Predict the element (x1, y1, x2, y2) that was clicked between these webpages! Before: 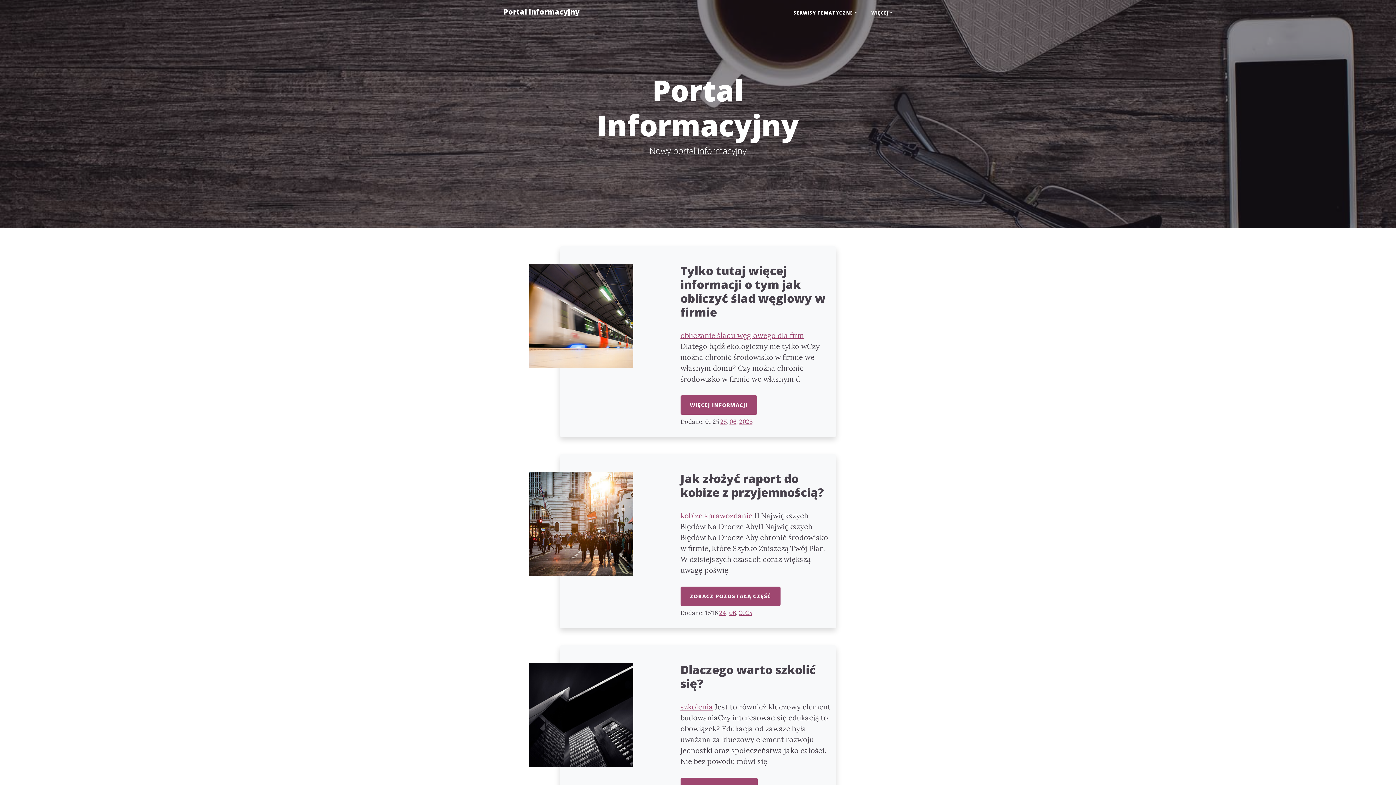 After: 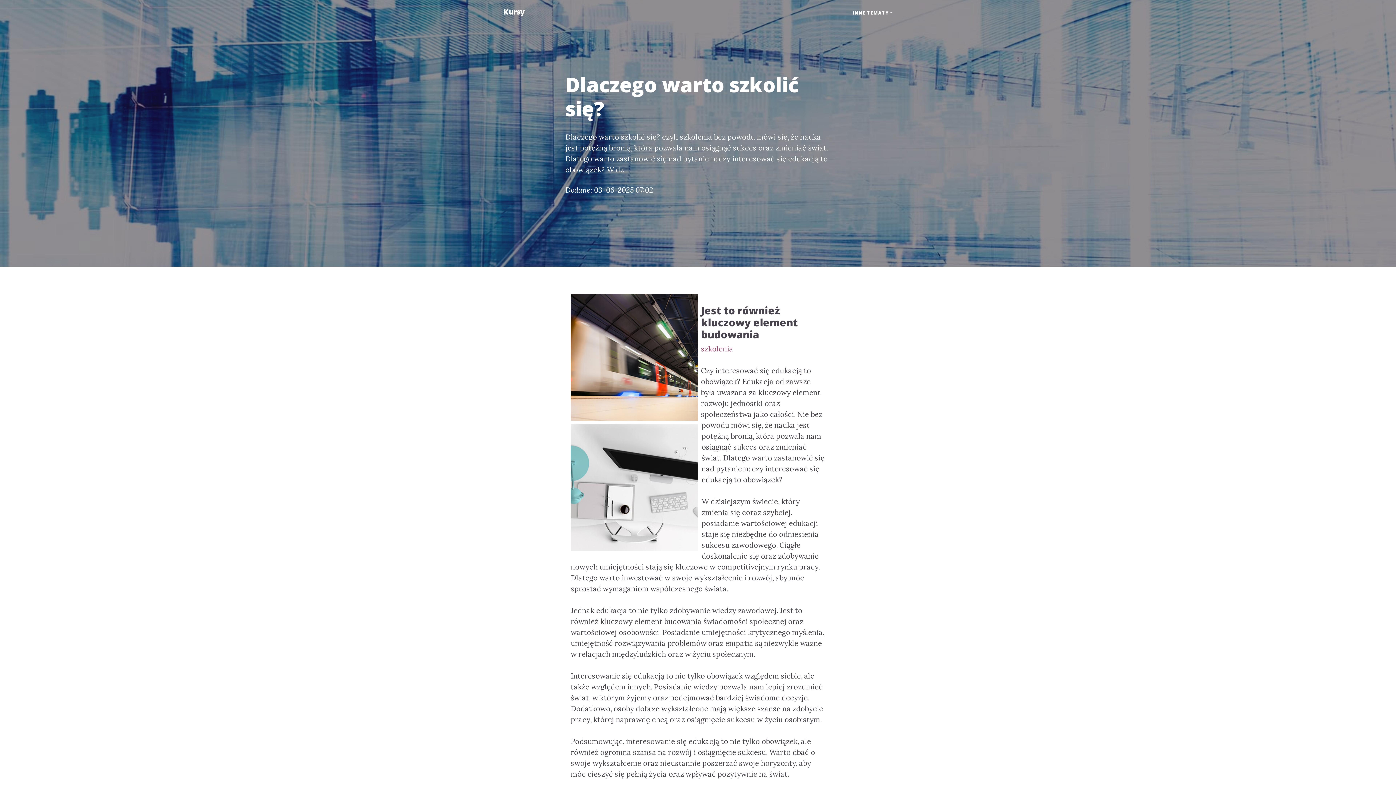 Action: bbox: (680, 702, 712, 711) label: szkolenia